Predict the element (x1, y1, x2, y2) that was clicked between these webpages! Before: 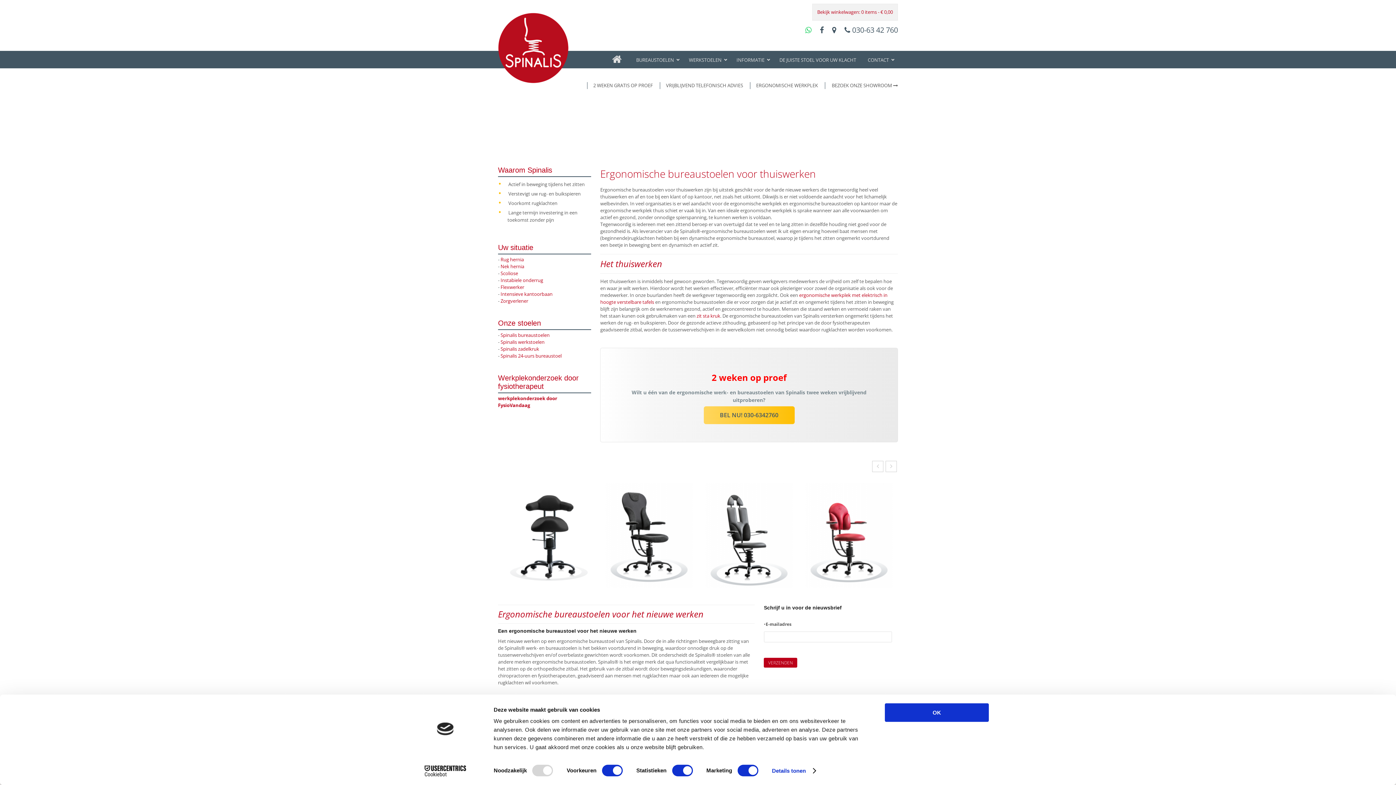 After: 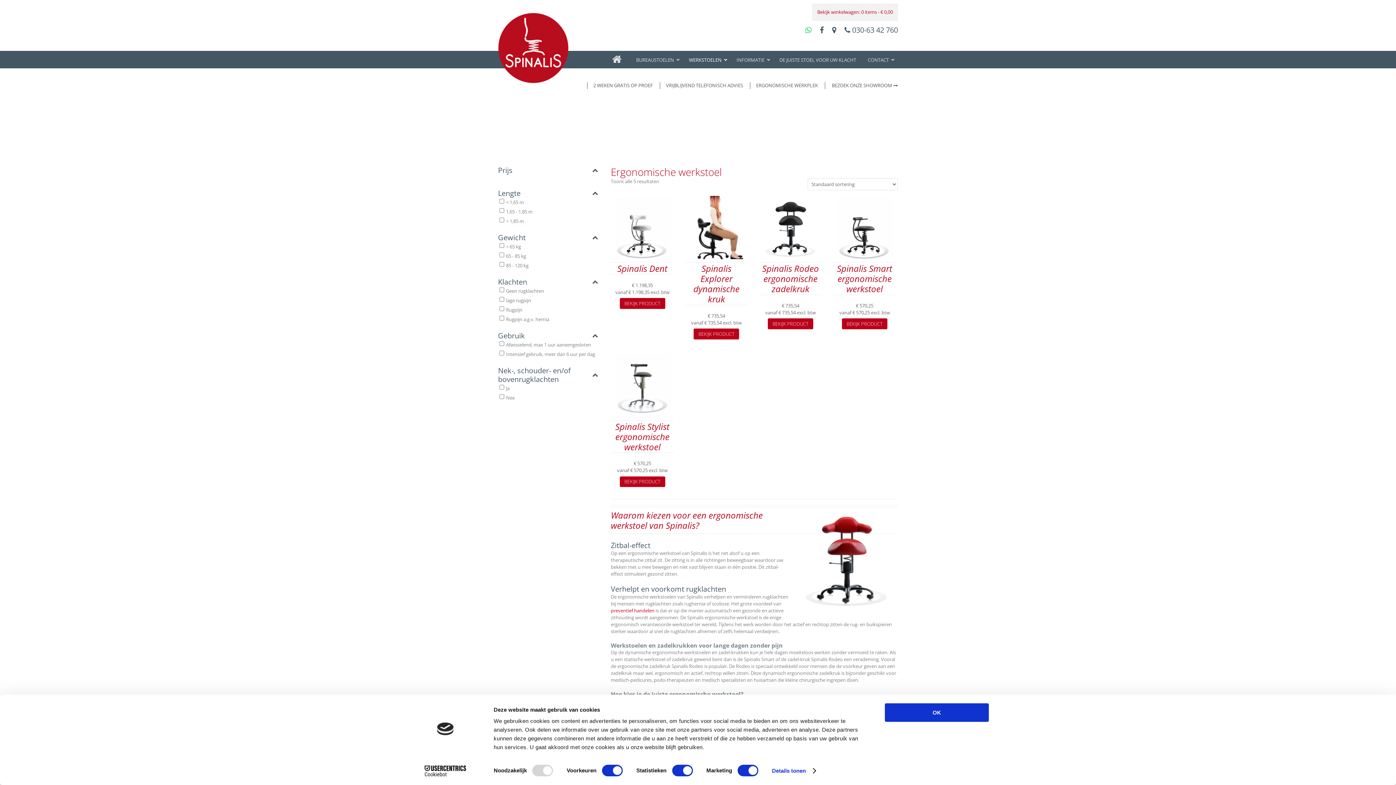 Action: label: WERKSTOELEN bbox: (683, 51, 730, 68)